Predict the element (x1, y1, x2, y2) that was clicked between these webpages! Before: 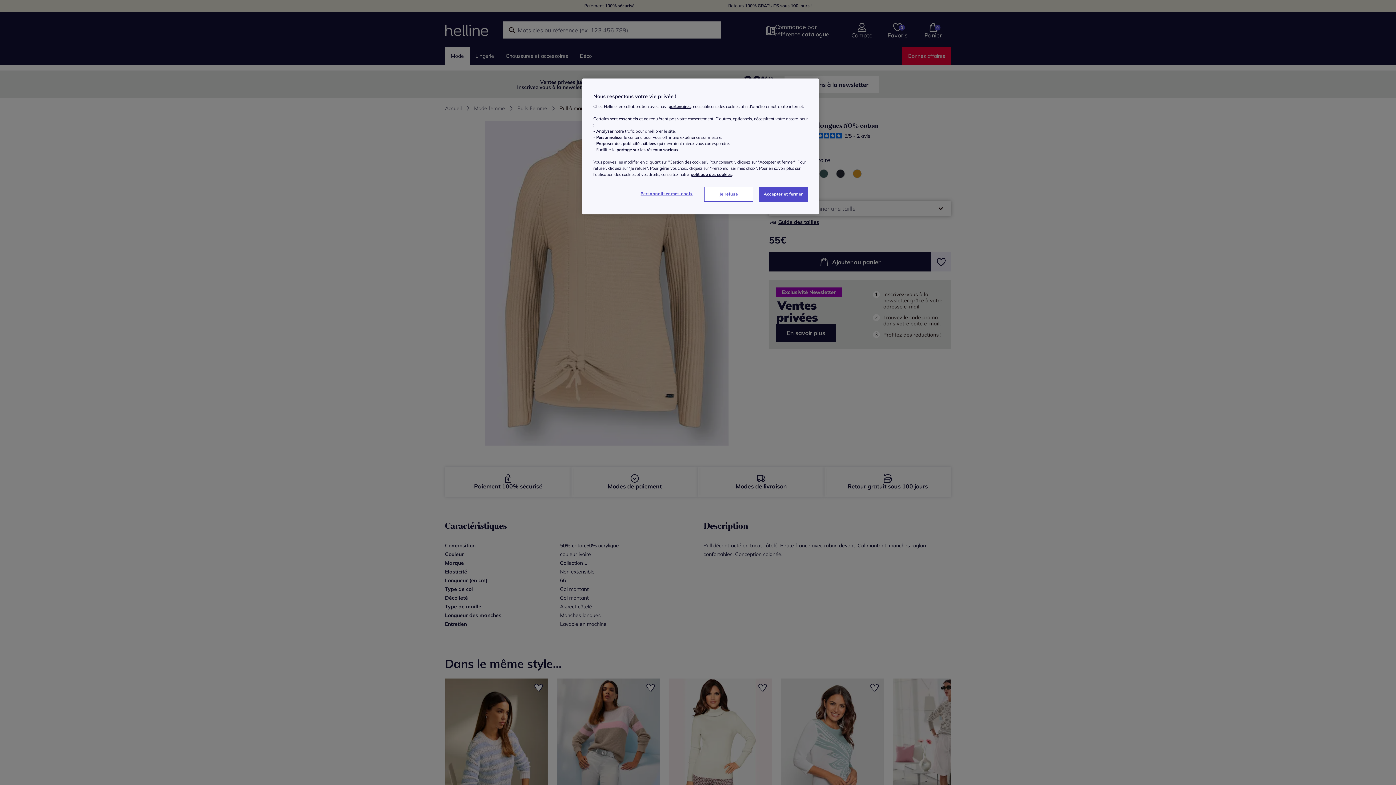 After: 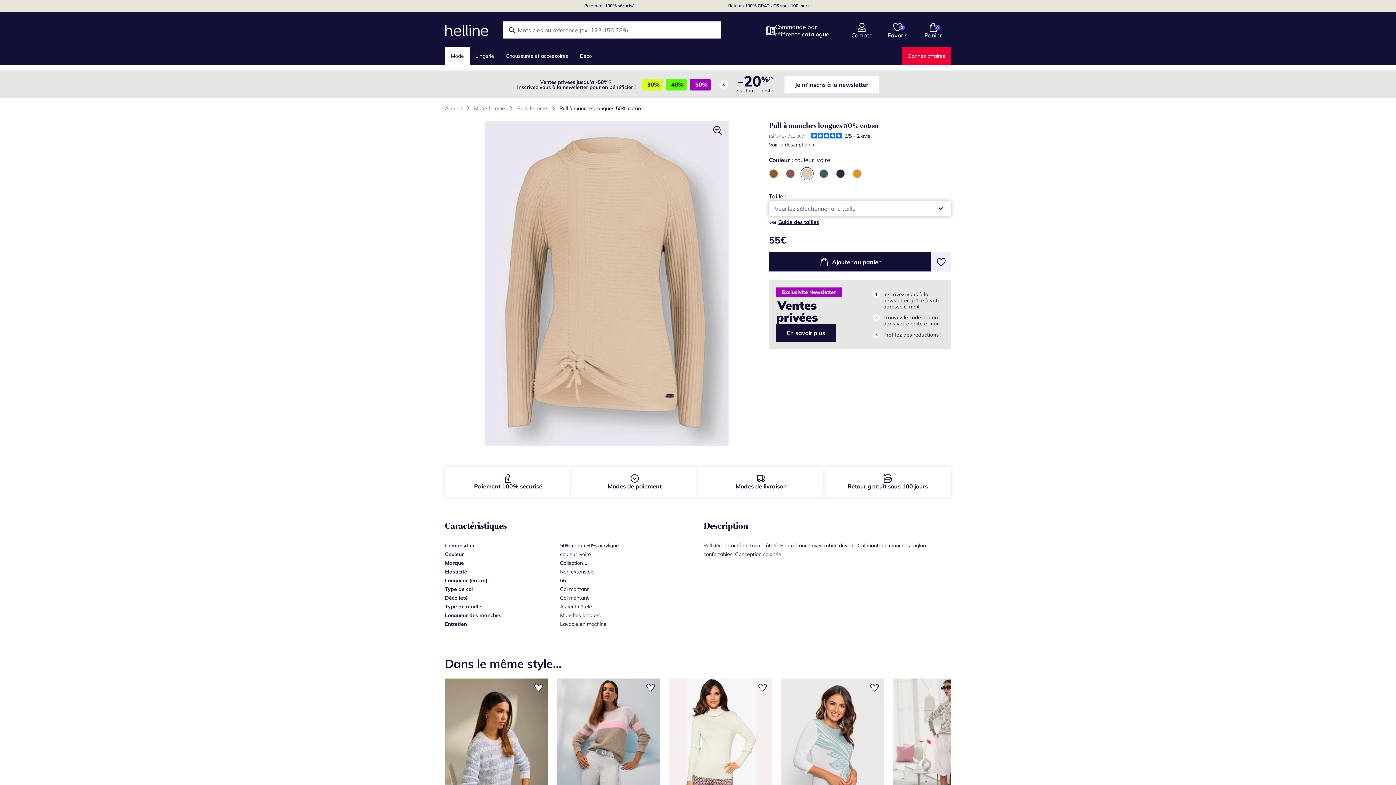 Action: label: Je refuse bbox: (704, 186, 753, 201)